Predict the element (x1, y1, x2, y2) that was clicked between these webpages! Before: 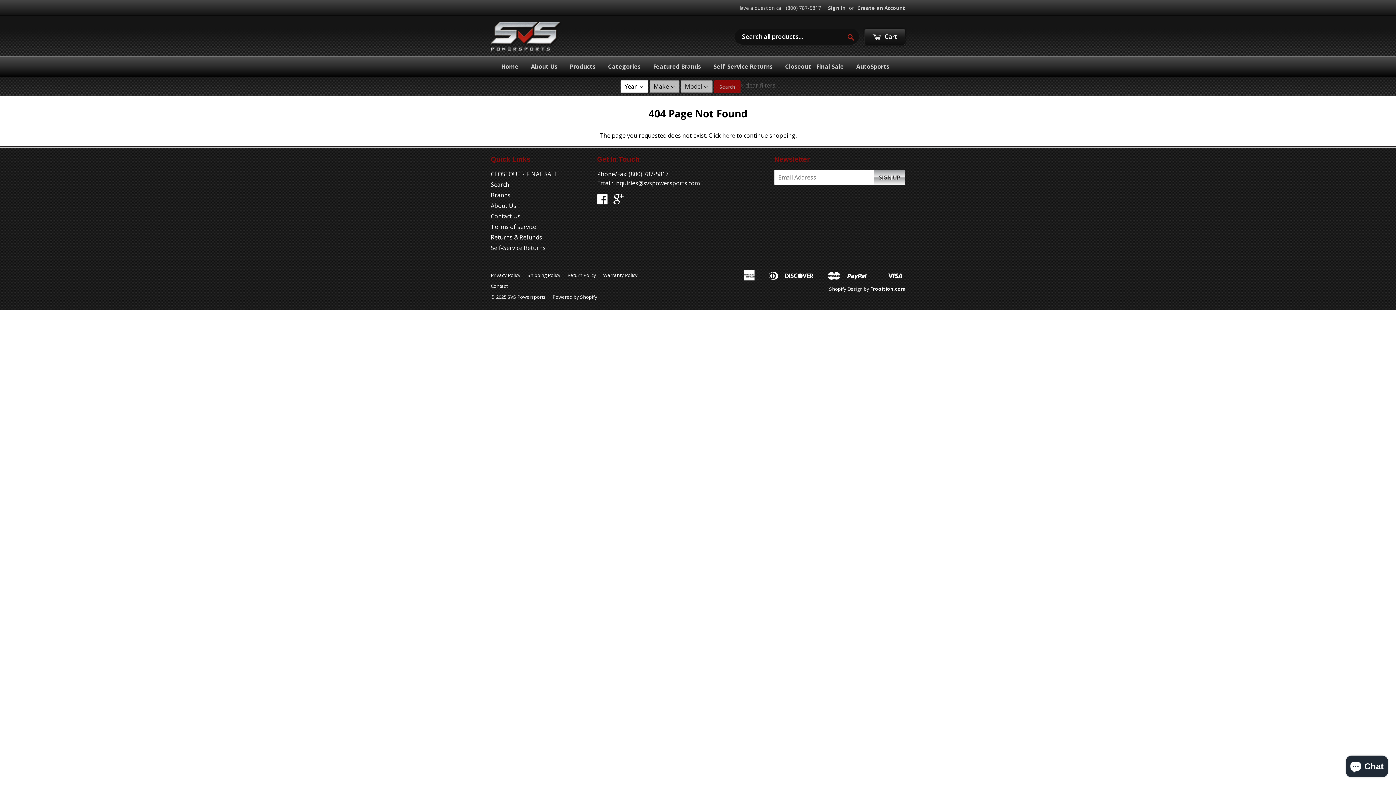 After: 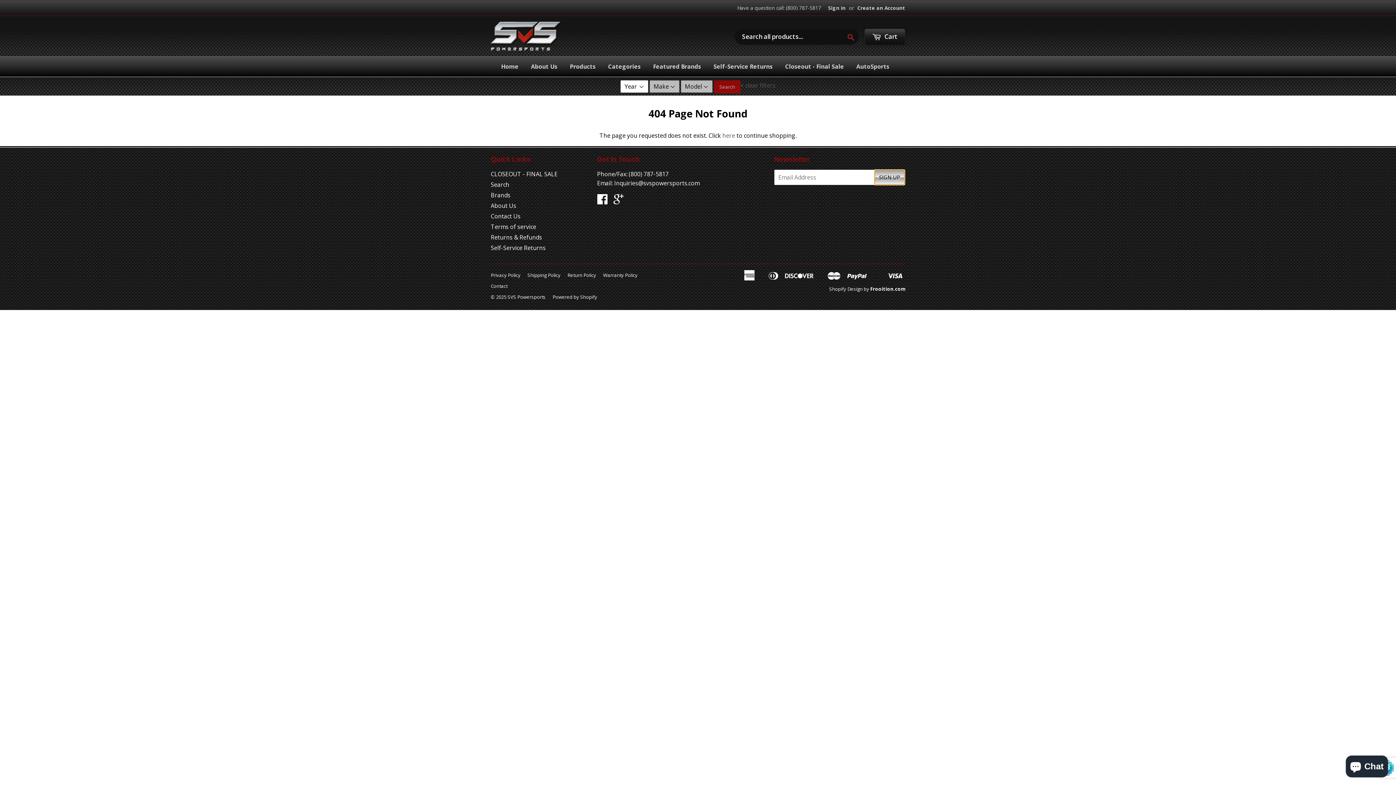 Action: label: SIGN UP bbox: (874, 169, 905, 185)